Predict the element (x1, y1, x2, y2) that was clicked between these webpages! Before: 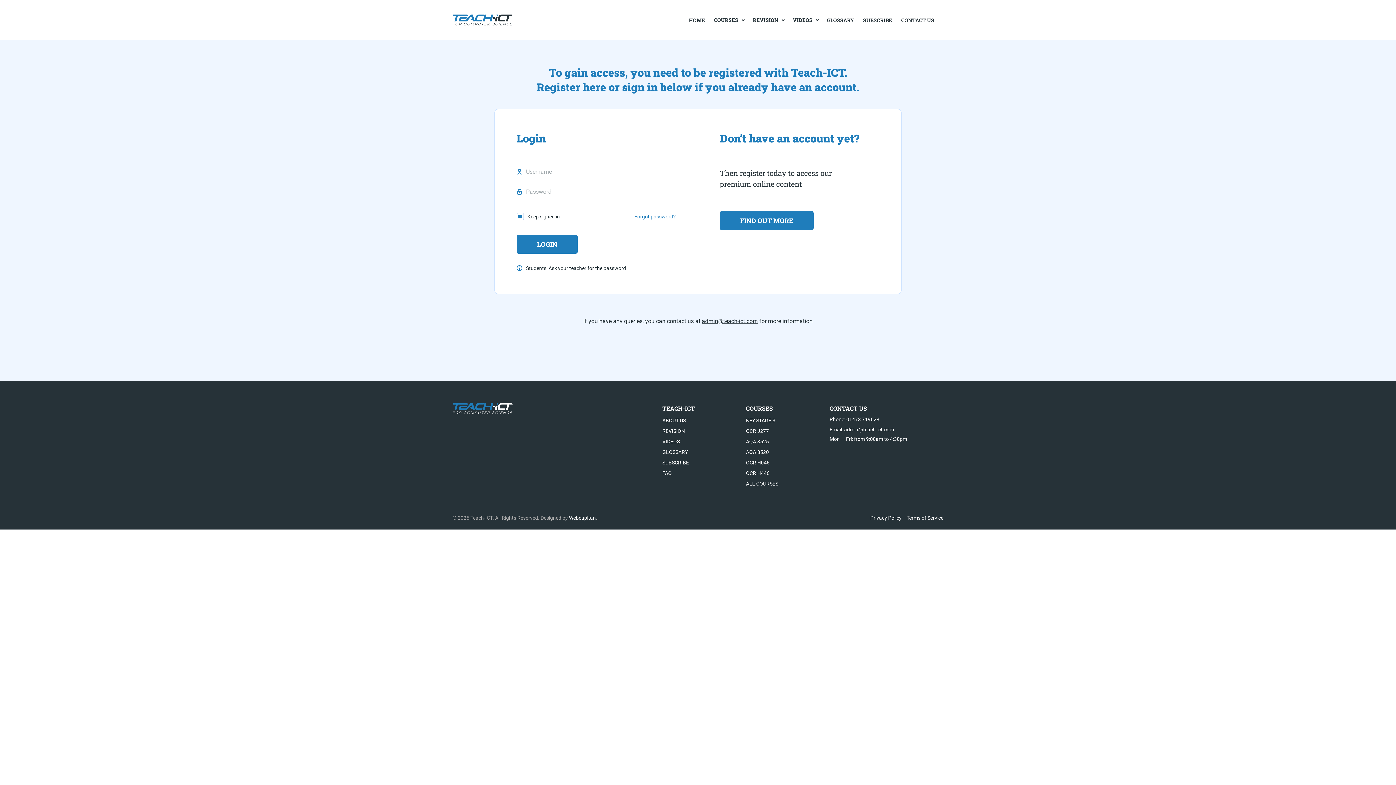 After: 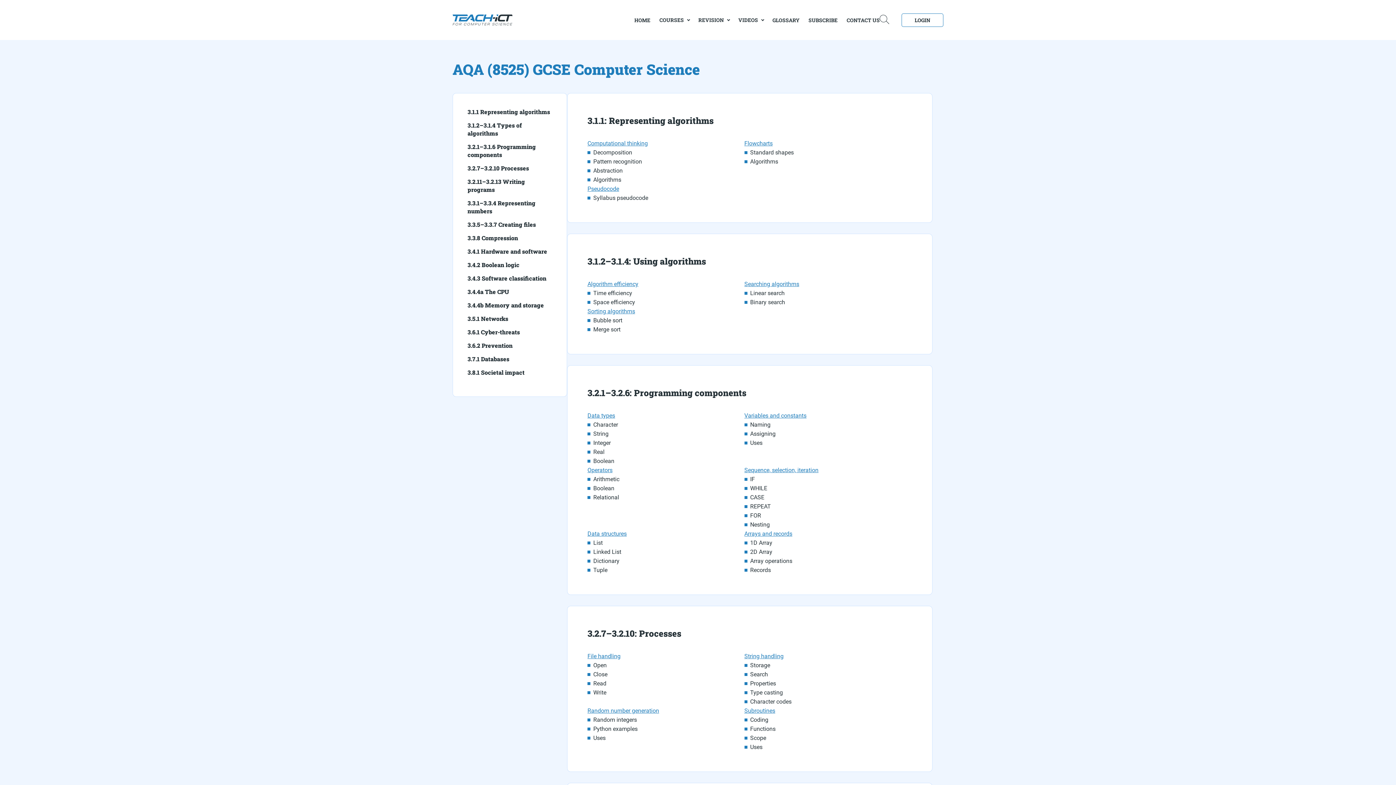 Action: label: AQA 8520 bbox: (746, 449, 769, 455)